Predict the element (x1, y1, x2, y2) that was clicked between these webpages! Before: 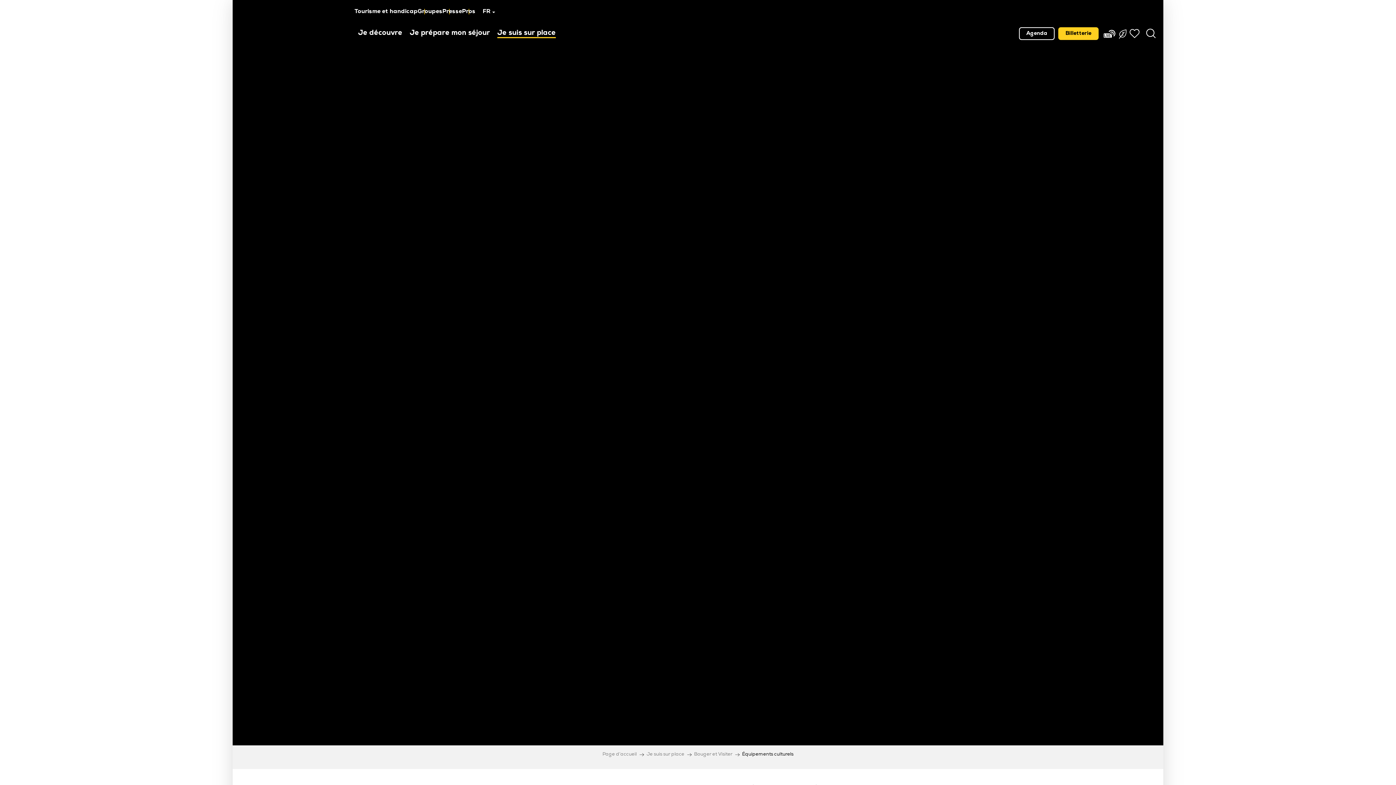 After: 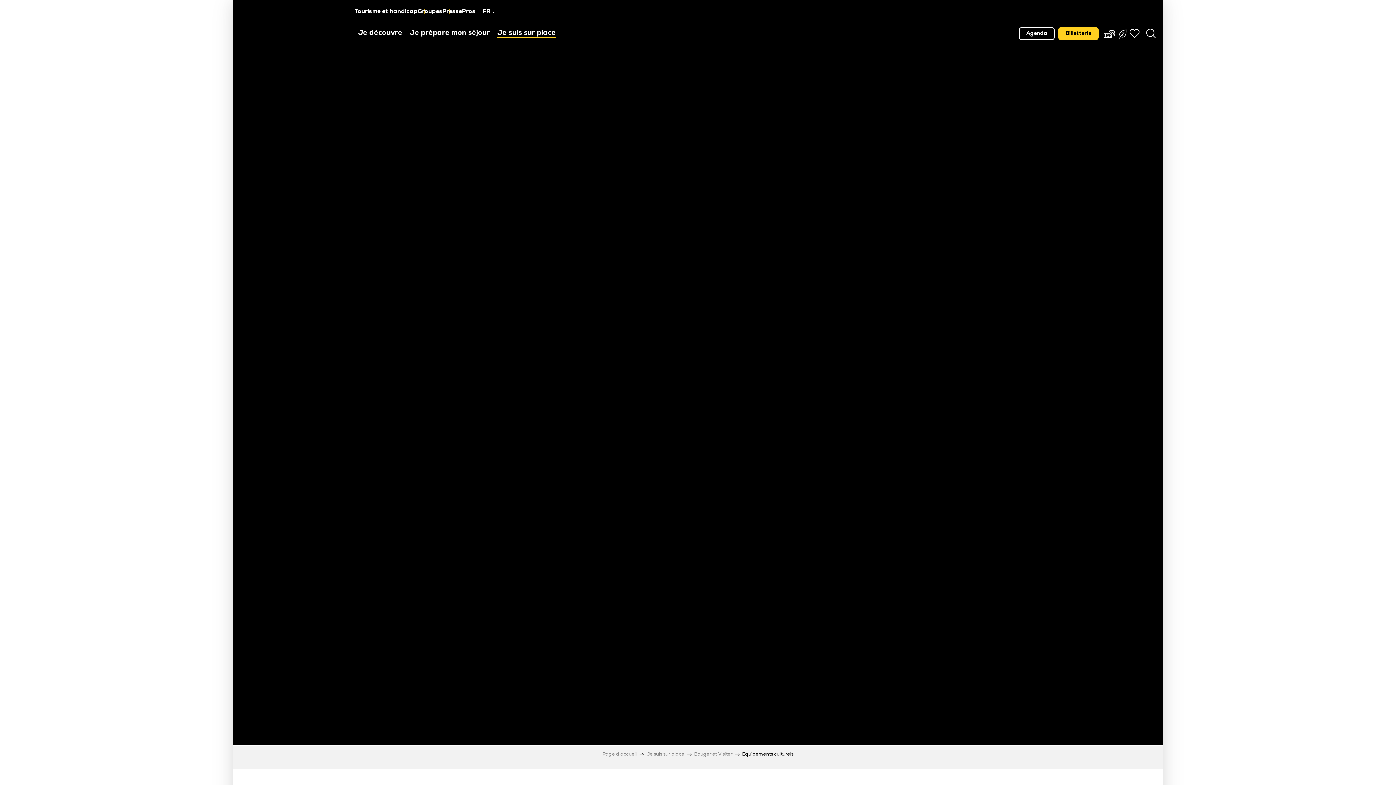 Action: bbox: (475, 3, 495, 19) label: Choix de la langue